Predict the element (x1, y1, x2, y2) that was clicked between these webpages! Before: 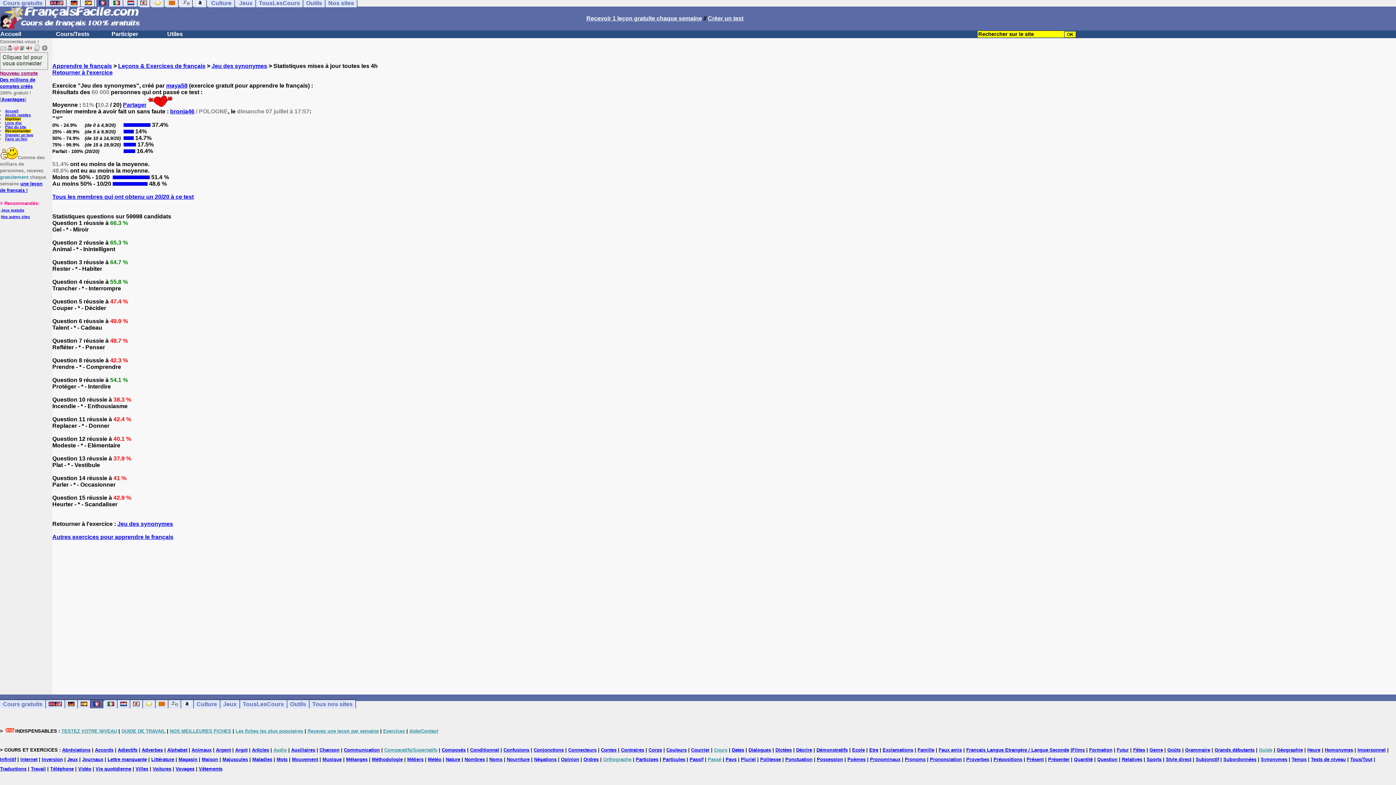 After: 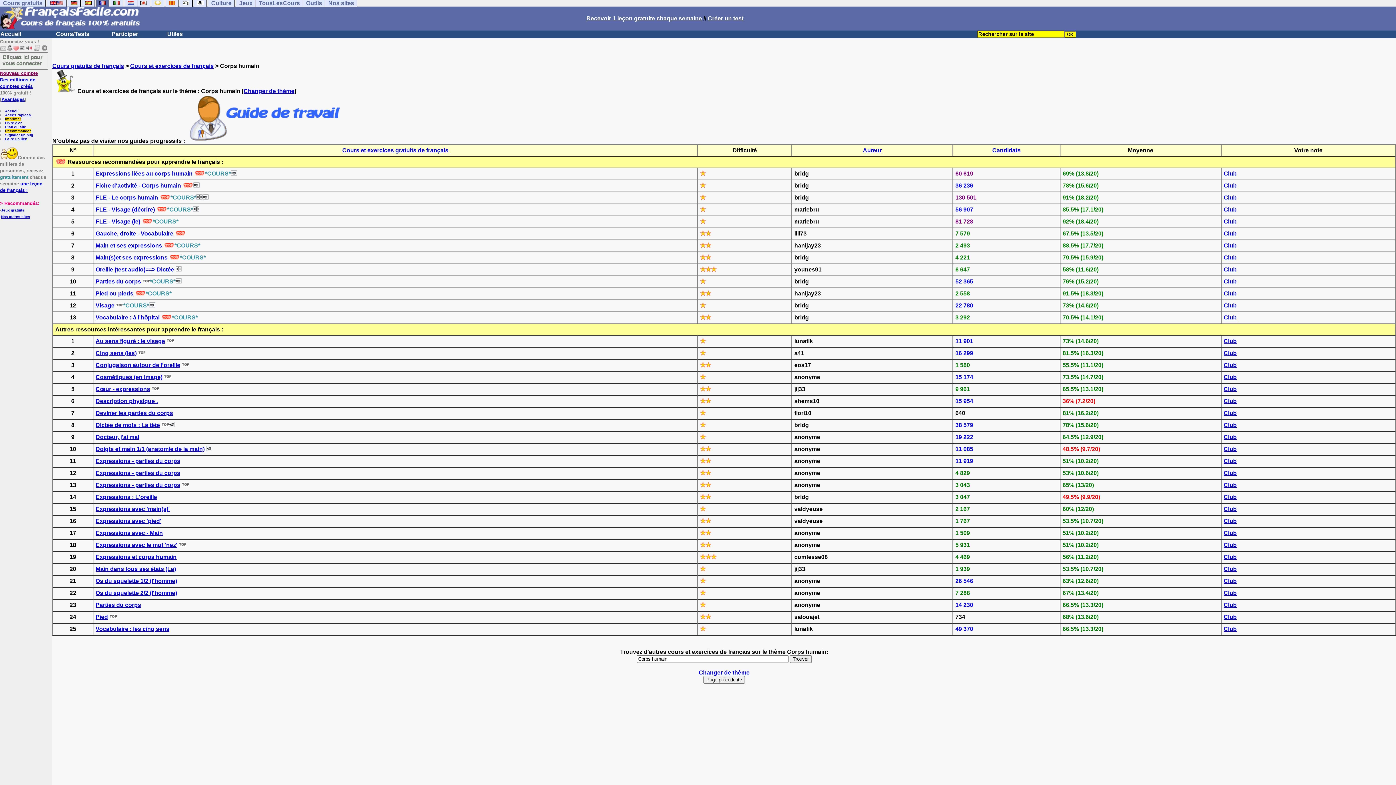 Action: bbox: (648, 747, 662, 753) label: Corps